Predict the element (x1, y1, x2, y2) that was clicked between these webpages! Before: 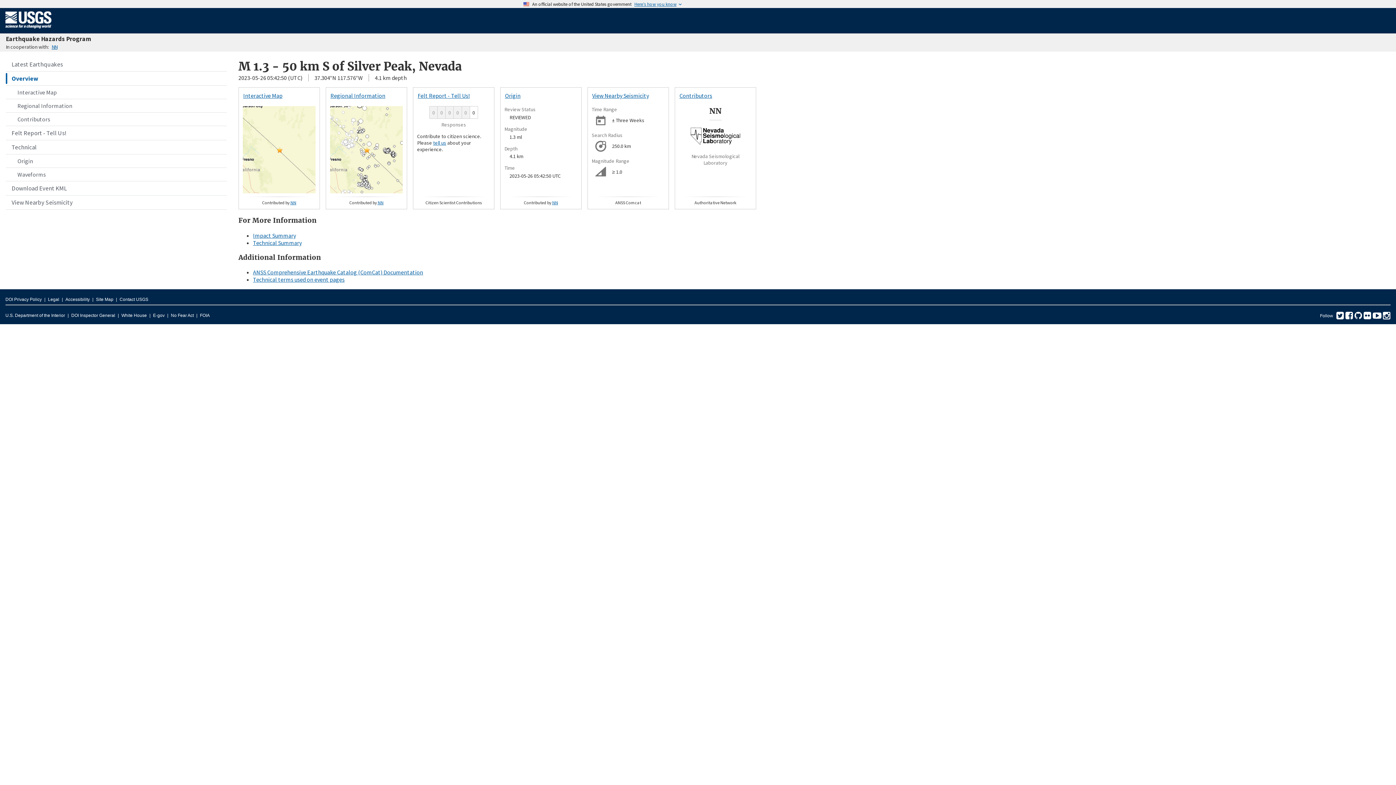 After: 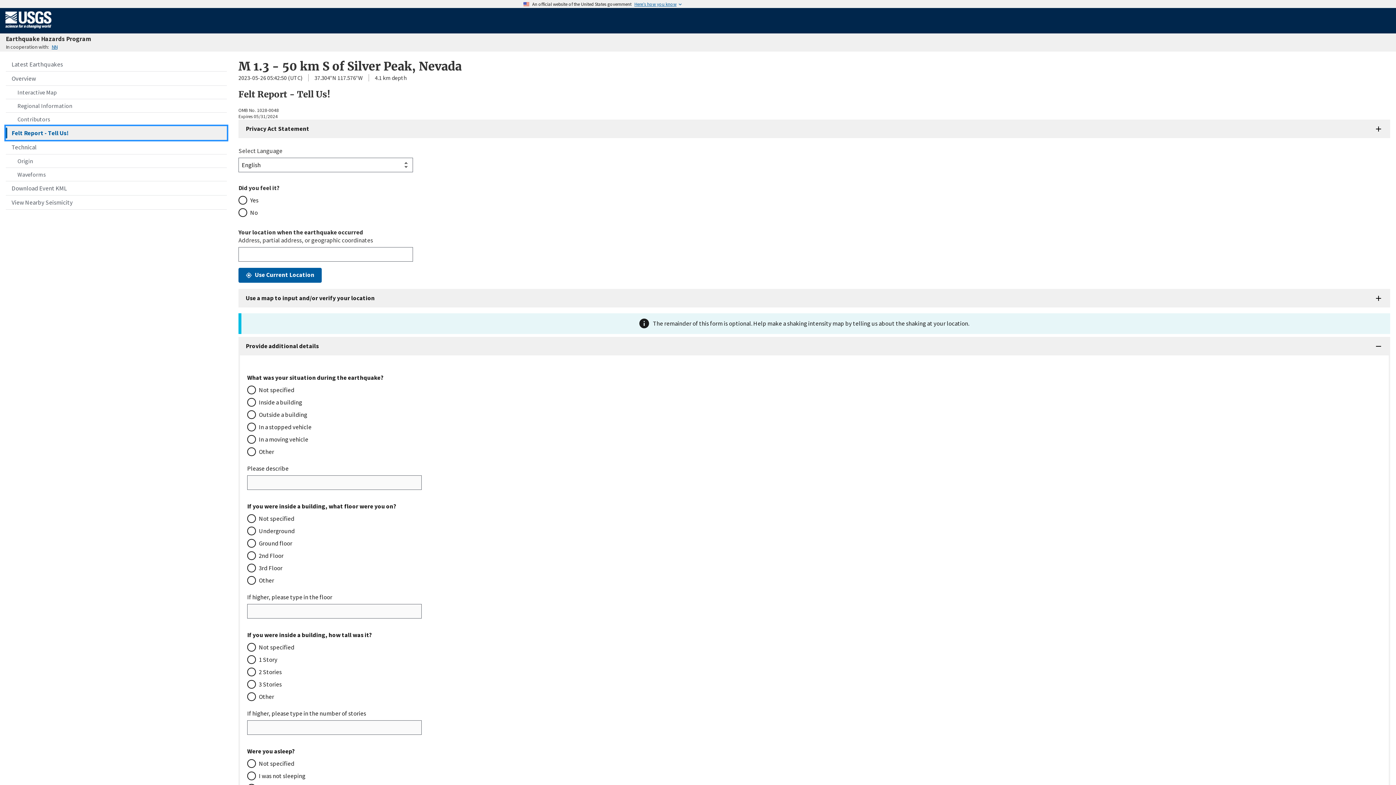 Action: bbox: (5, 126, 226, 140) label: Felt Report - Tell Us!